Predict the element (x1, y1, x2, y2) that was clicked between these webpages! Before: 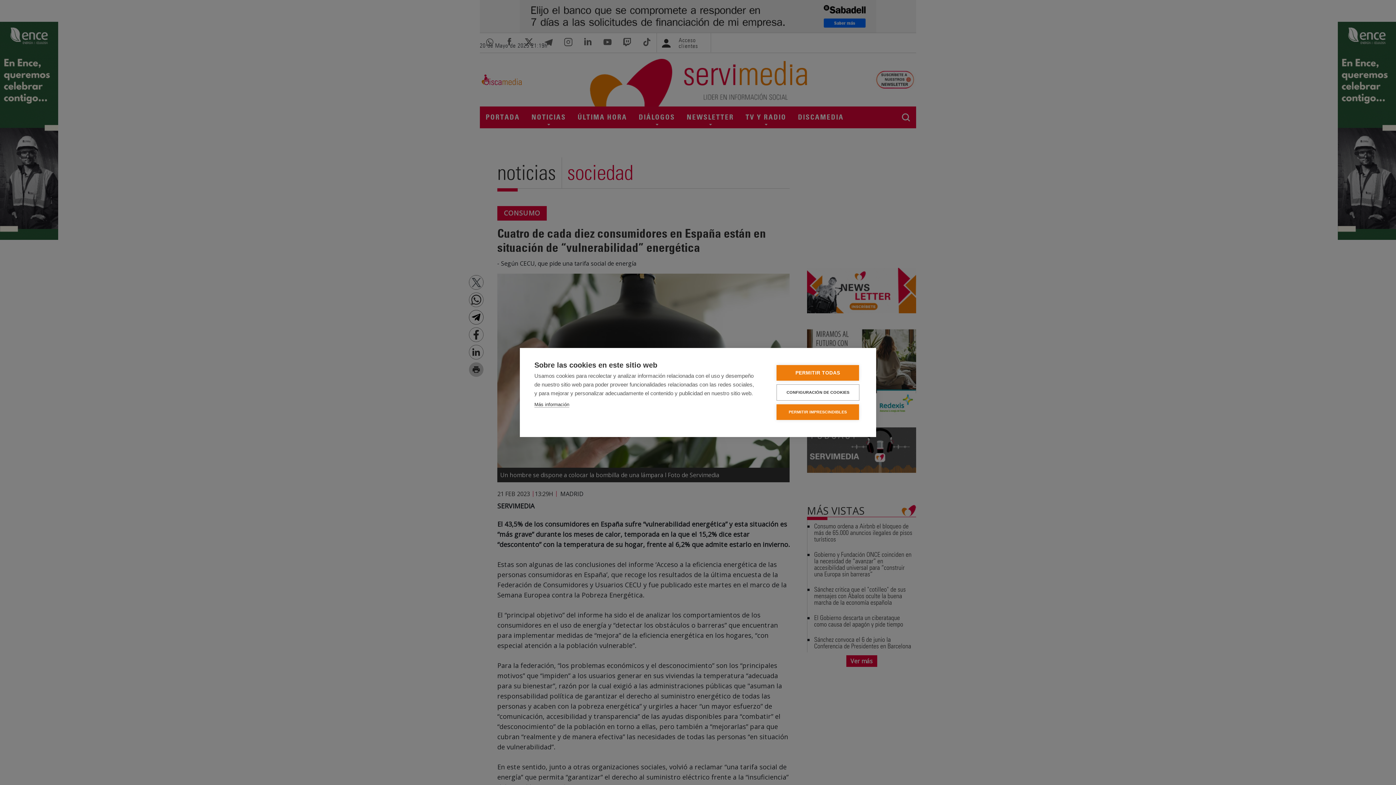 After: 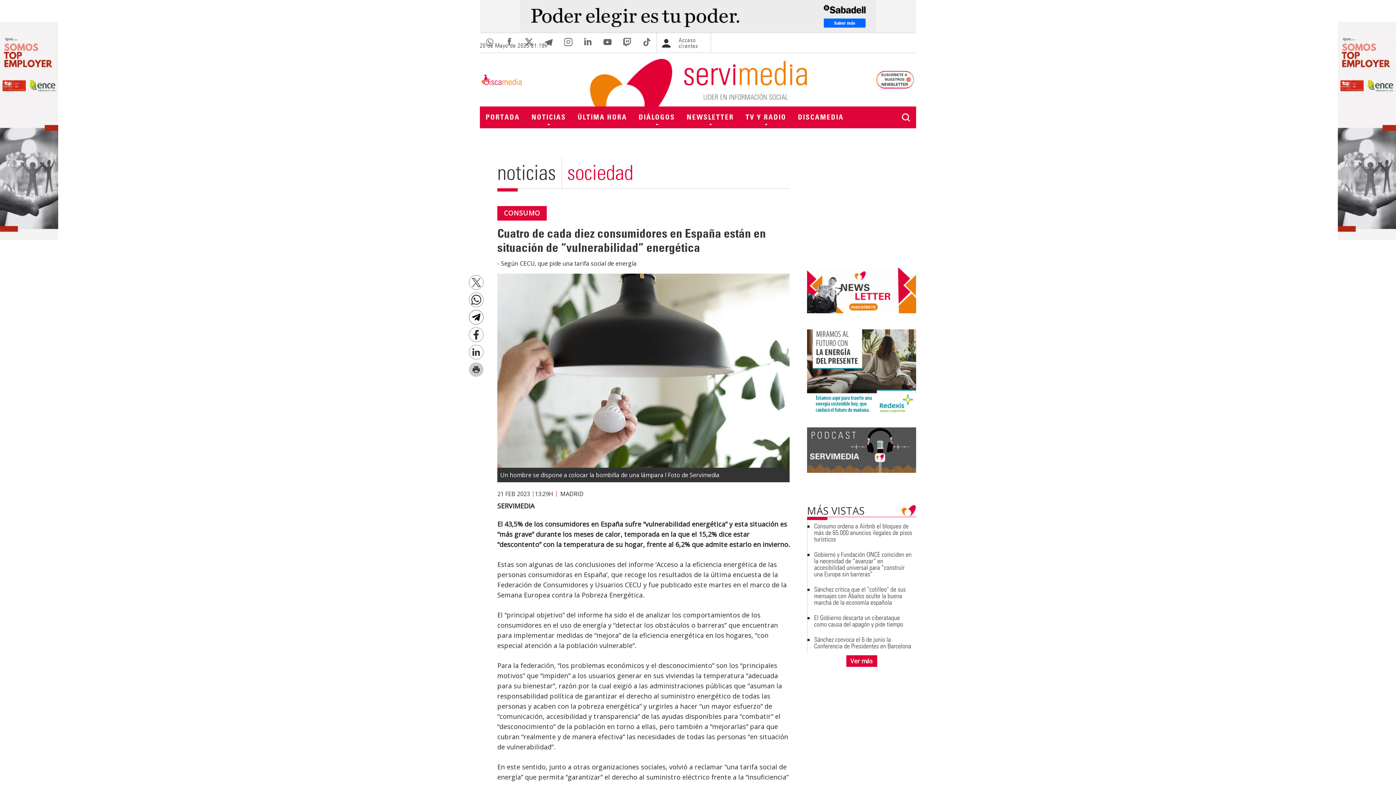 Action: label: PERMITIR IMPRESCINDIBLES bbox: (776, 404, 859, 420)